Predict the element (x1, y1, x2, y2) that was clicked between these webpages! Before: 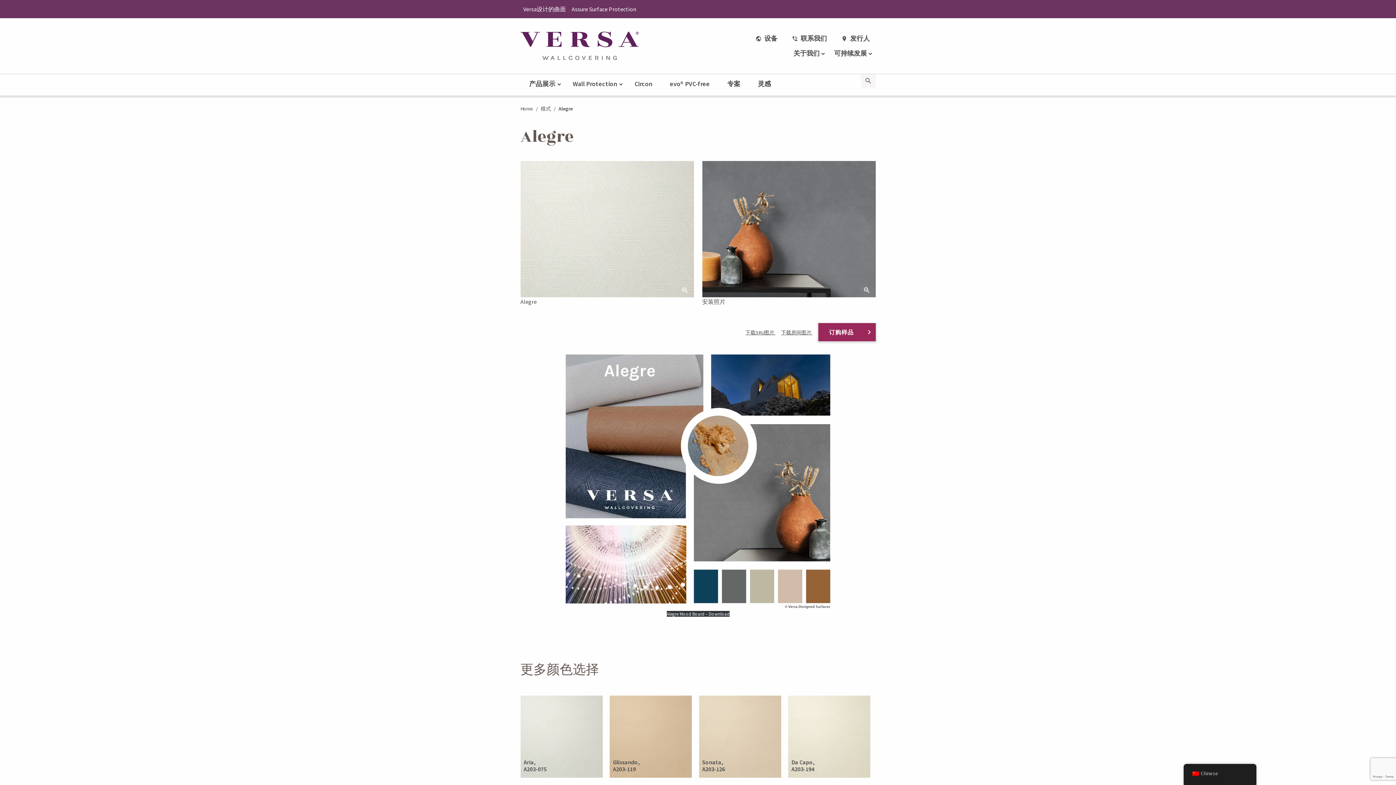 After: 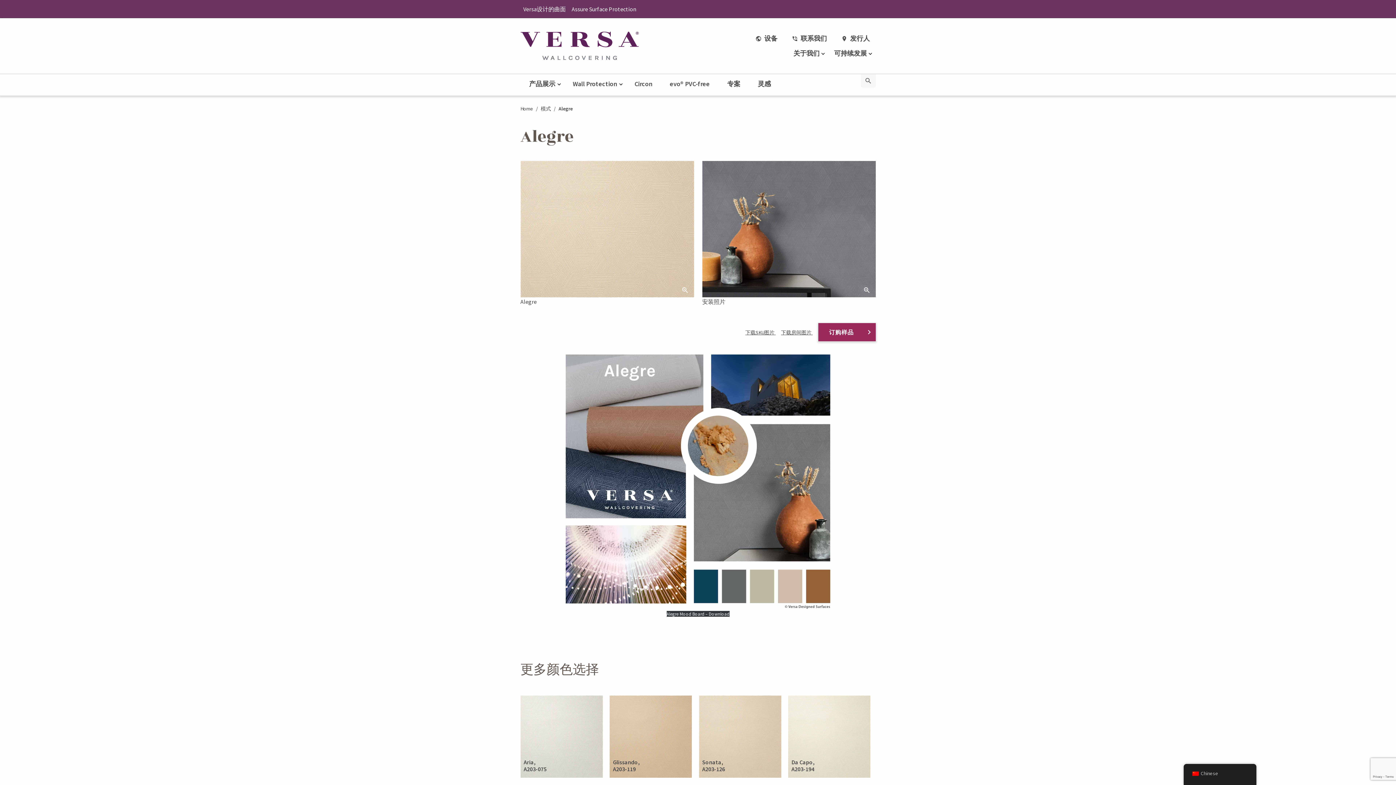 Action: label: Sonata,
A203-126 bbox: (699, 695, 781, 778)